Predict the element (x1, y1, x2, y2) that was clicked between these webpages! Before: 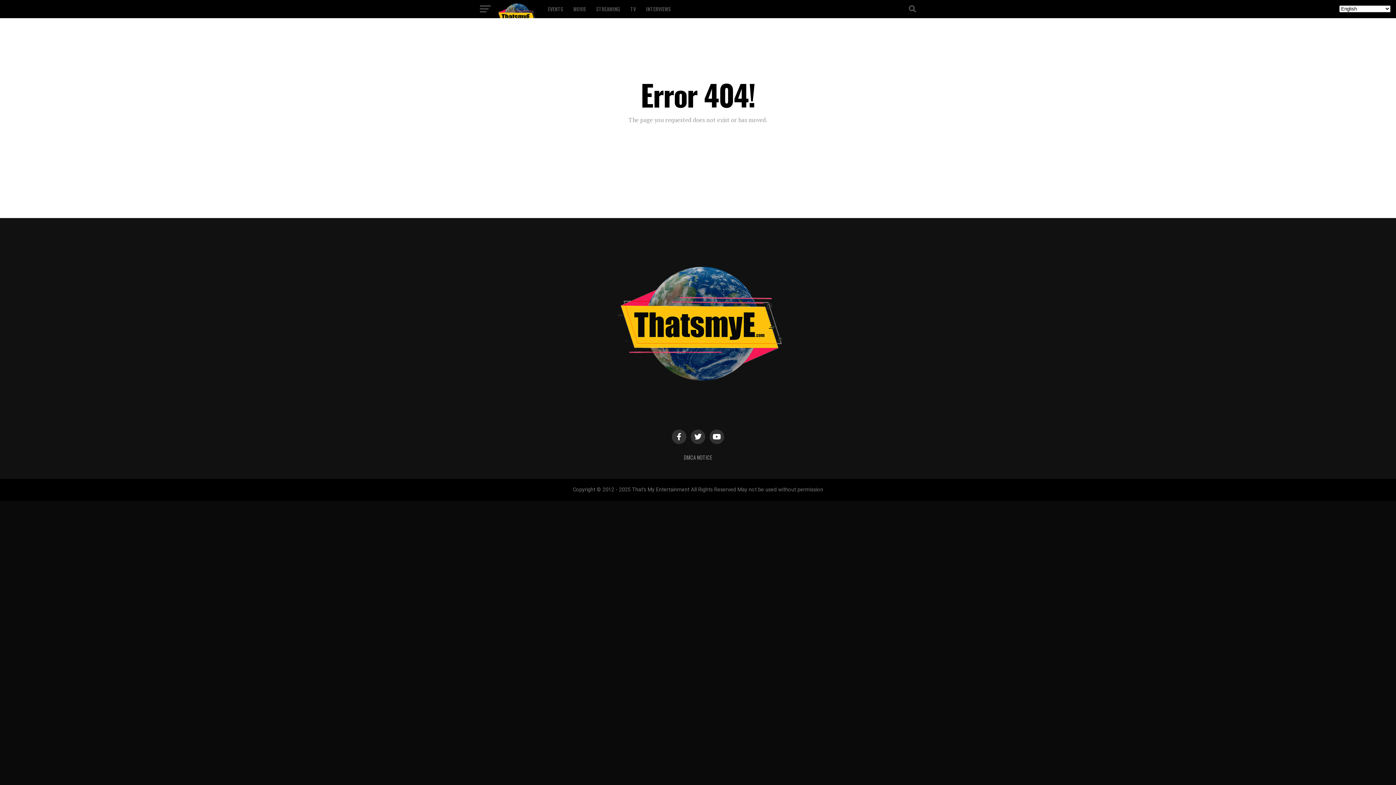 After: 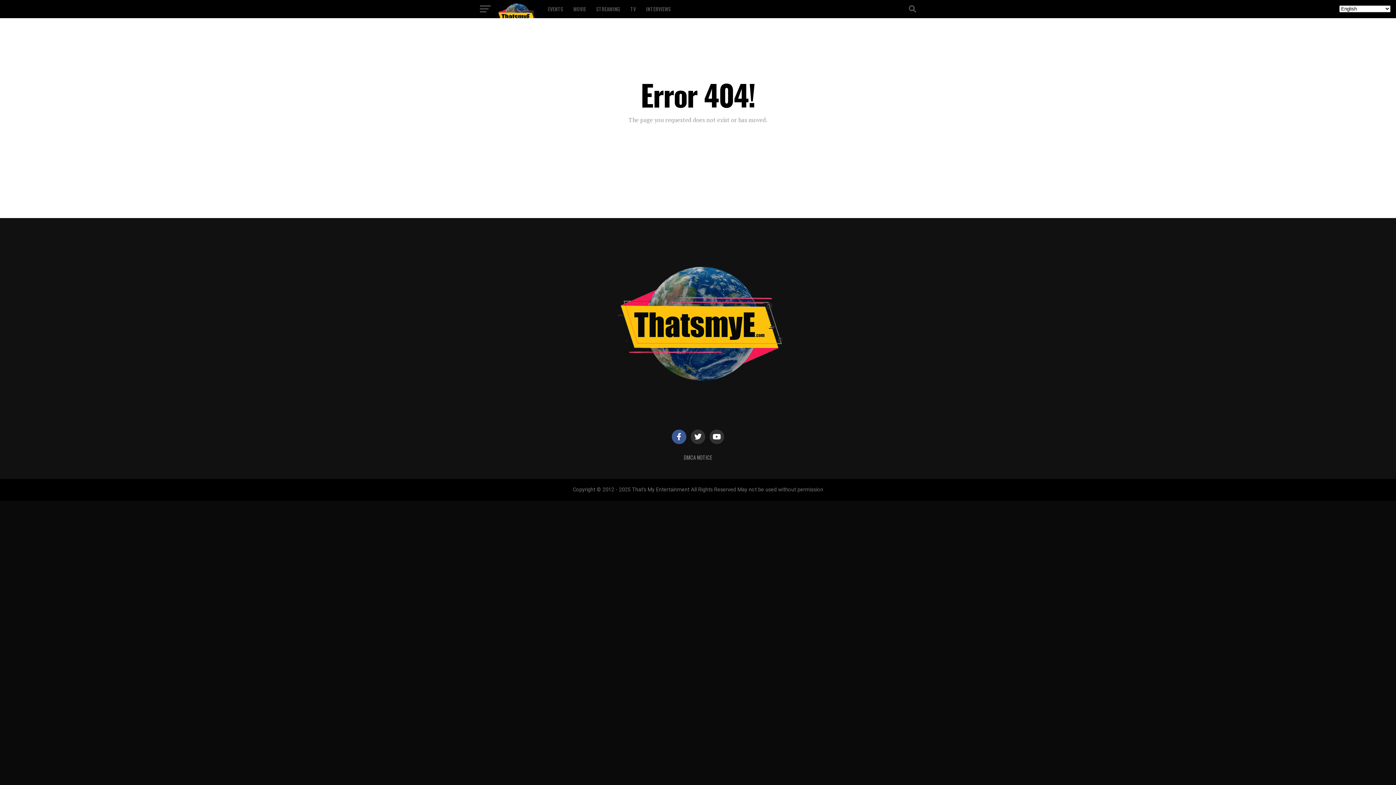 Action: bbox: (672, 429, 686, 444)